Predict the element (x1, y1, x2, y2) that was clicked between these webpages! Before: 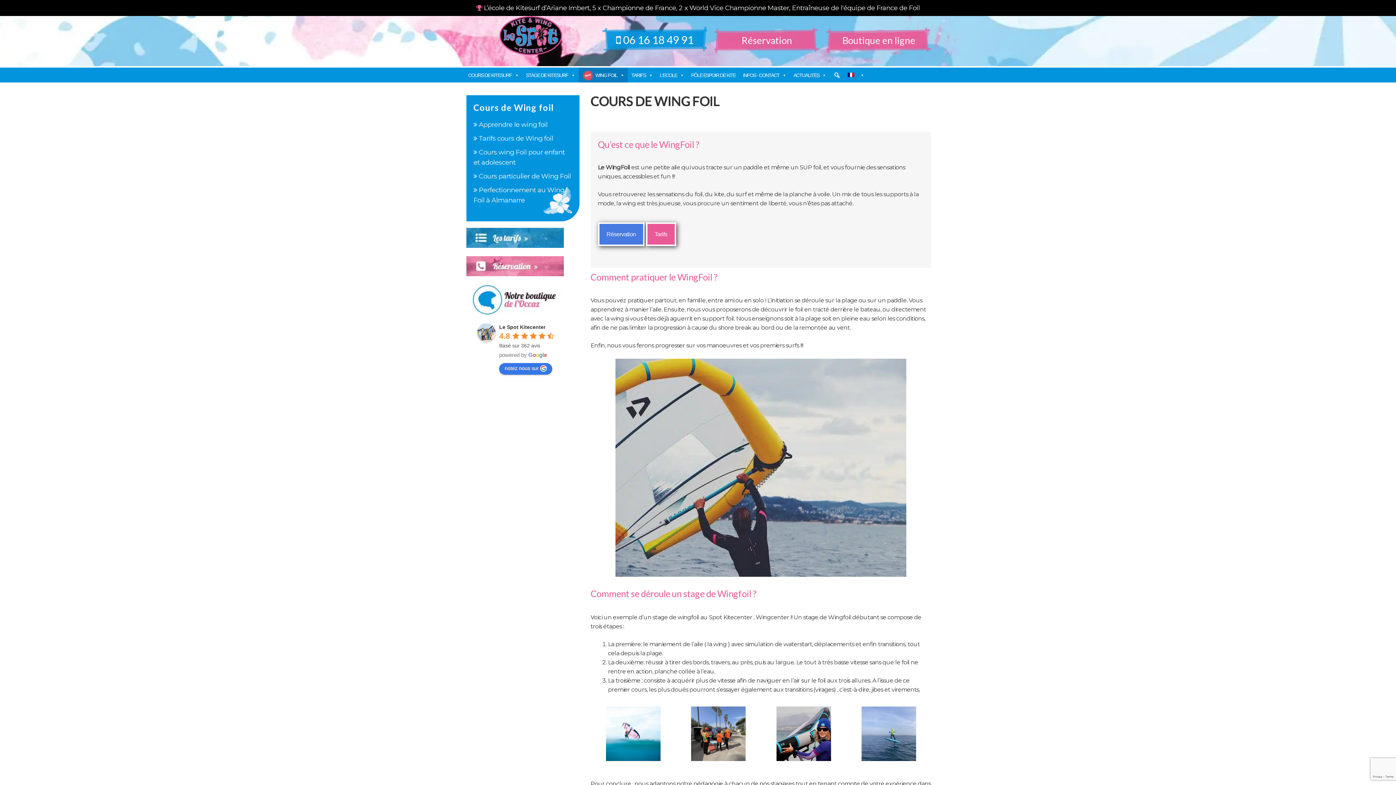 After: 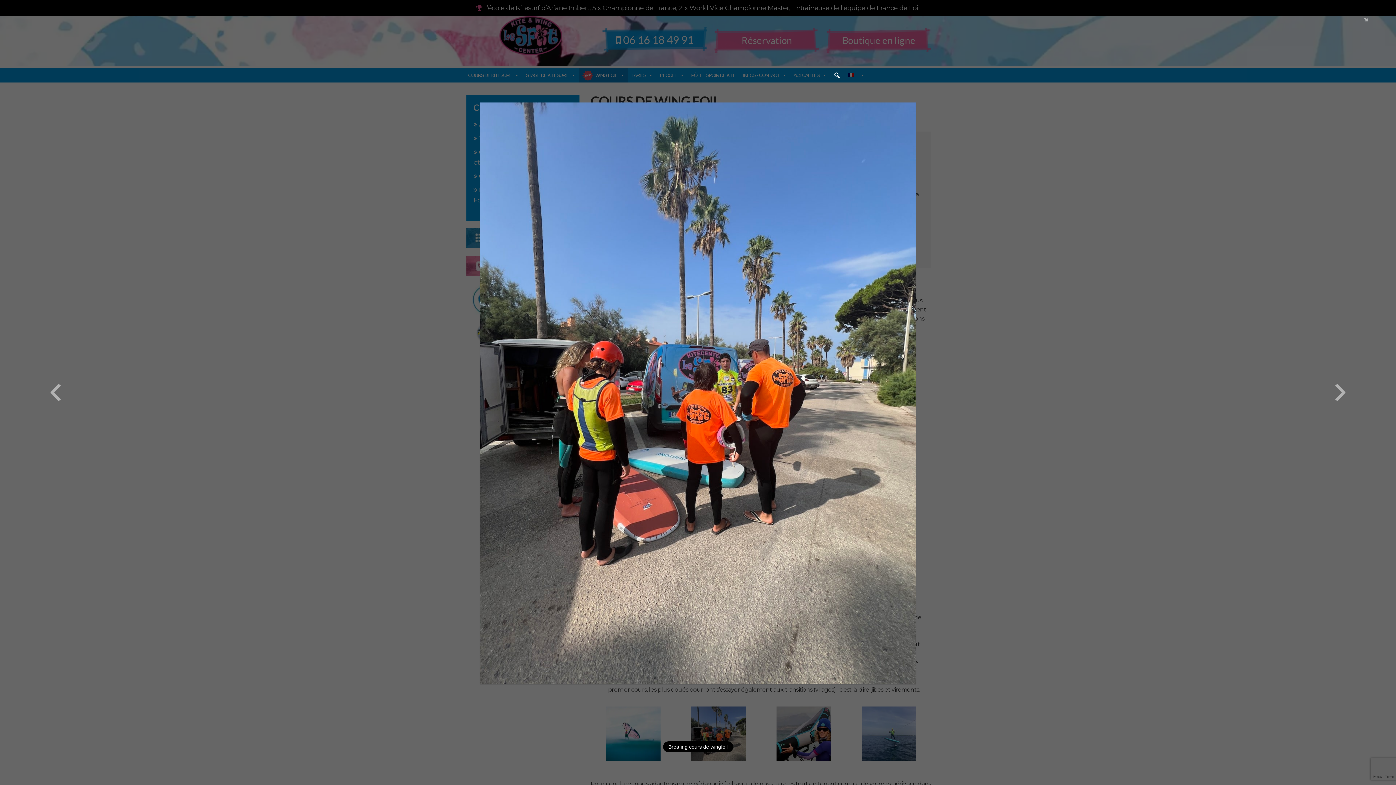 Action: bbox: (691, 754, 745, 762)